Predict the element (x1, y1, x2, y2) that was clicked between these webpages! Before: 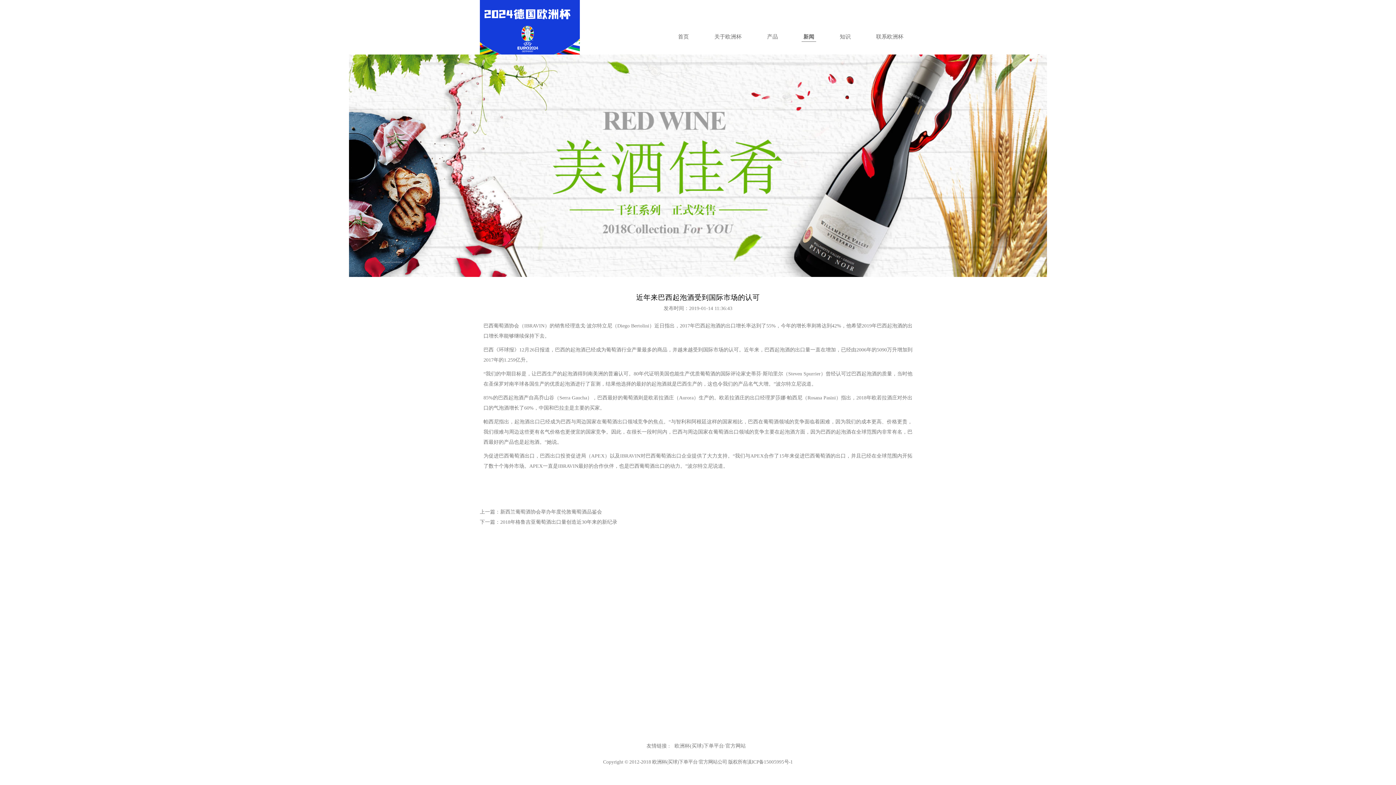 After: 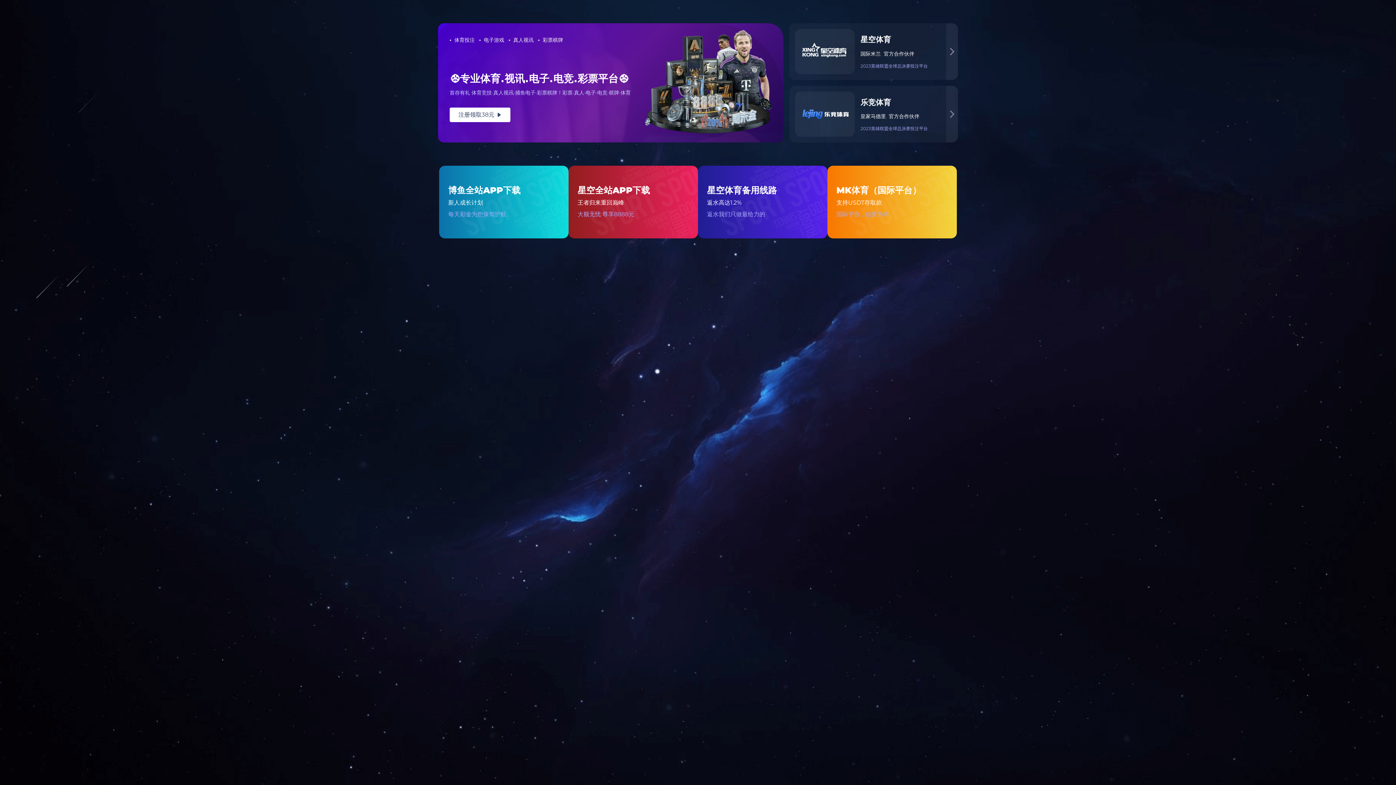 Action: bbox: (480, 0, 589, 54)